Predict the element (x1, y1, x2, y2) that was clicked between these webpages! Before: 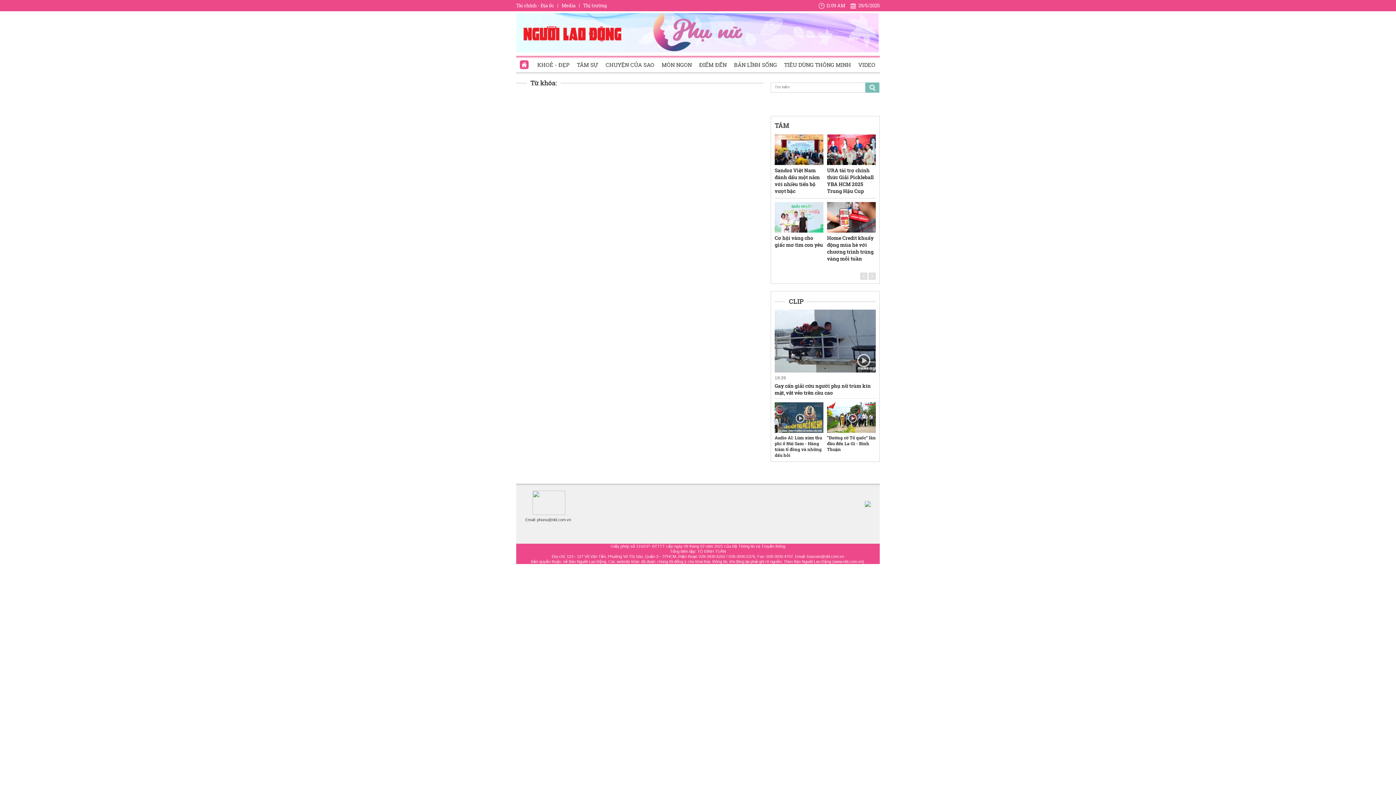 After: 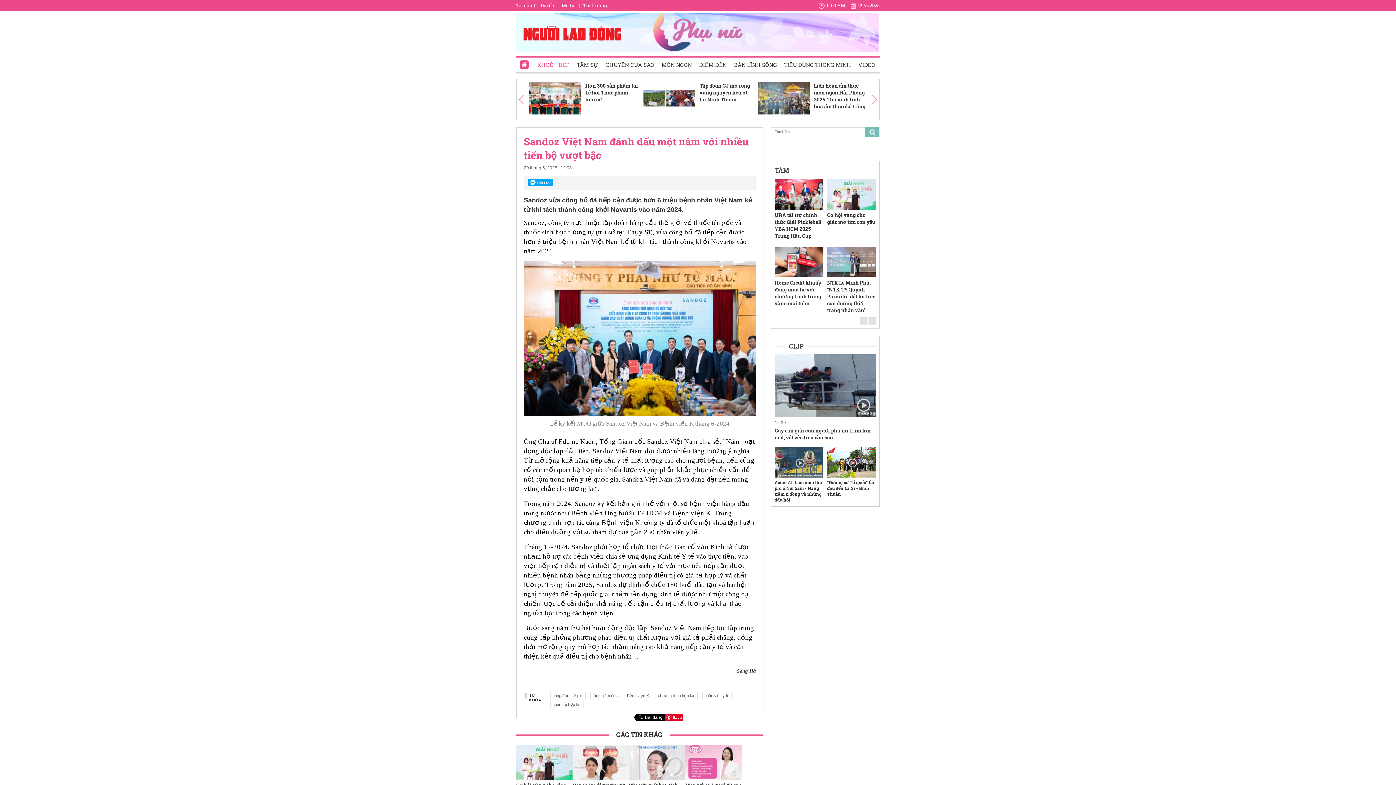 Action: bbox: (774, 134, 823, 165)